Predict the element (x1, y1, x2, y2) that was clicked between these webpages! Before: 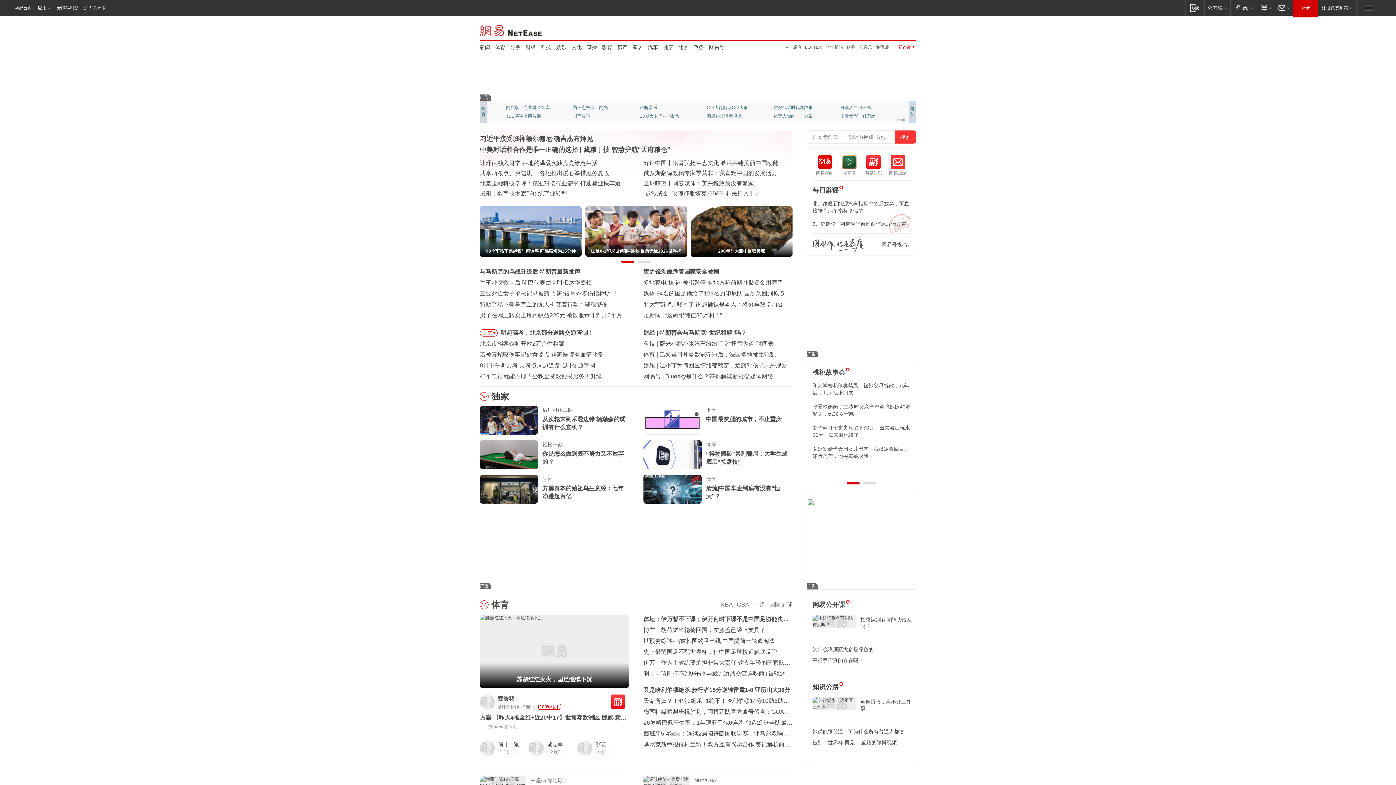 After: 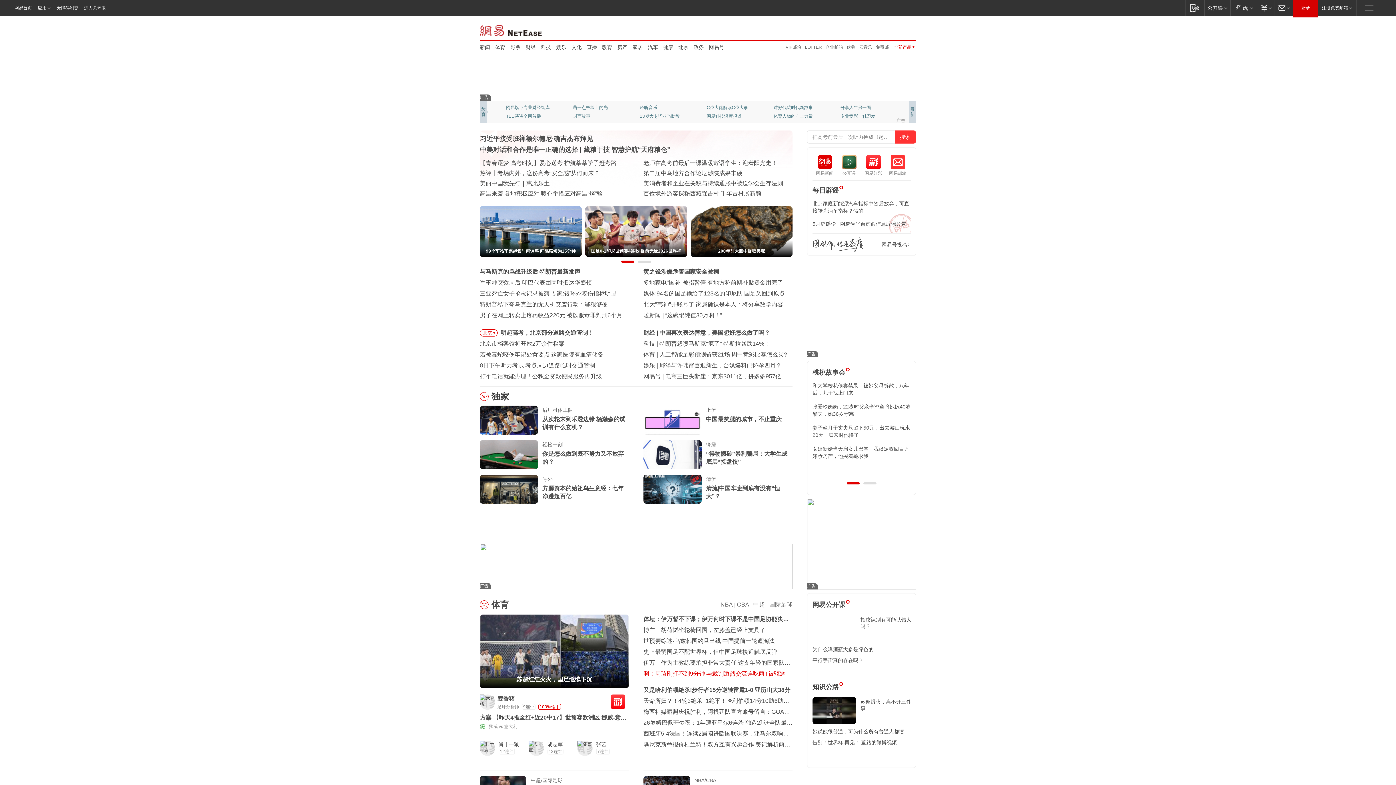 Action: bbox: (643, 670, 785, 677) label: 啊！周琦刚打不到9分钟 与裁判激烈交流连吃两T被驱逐